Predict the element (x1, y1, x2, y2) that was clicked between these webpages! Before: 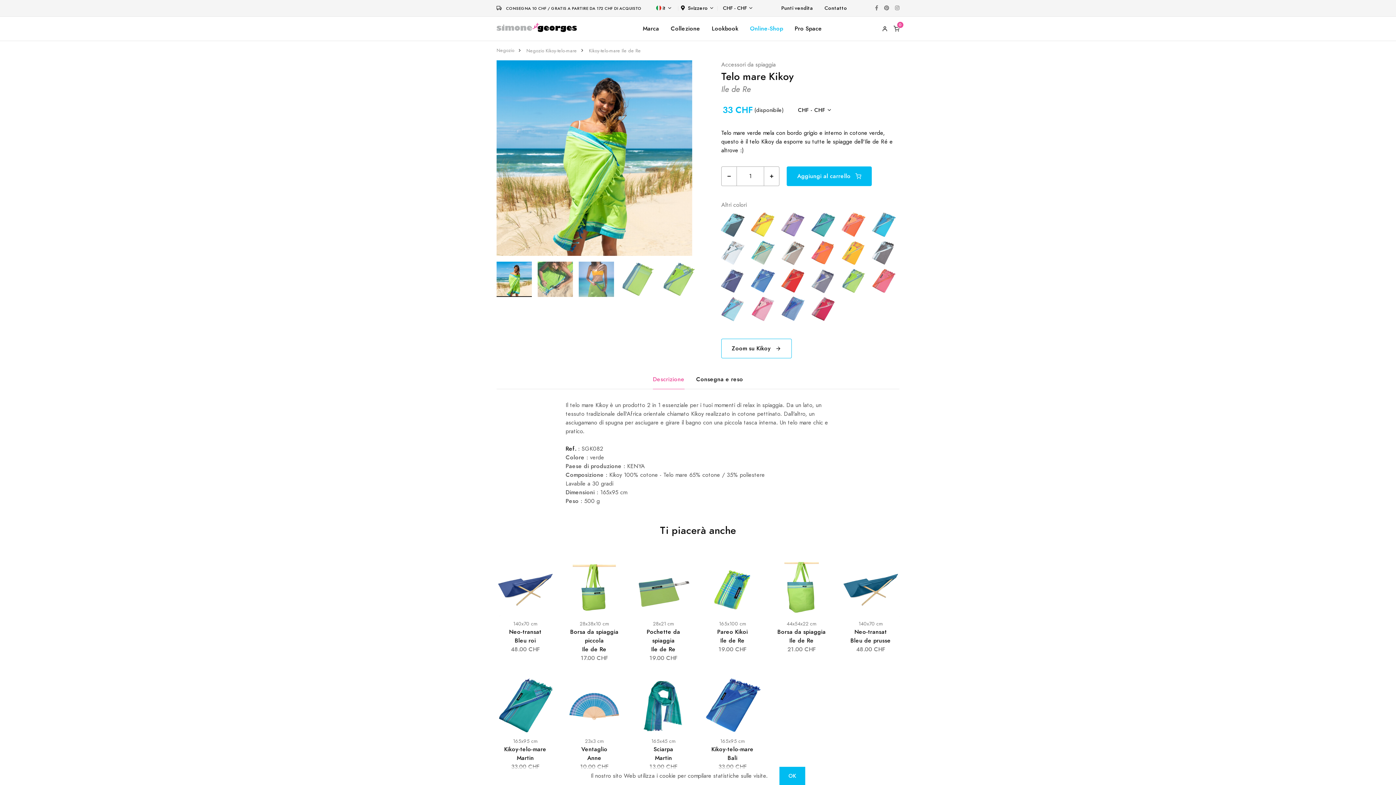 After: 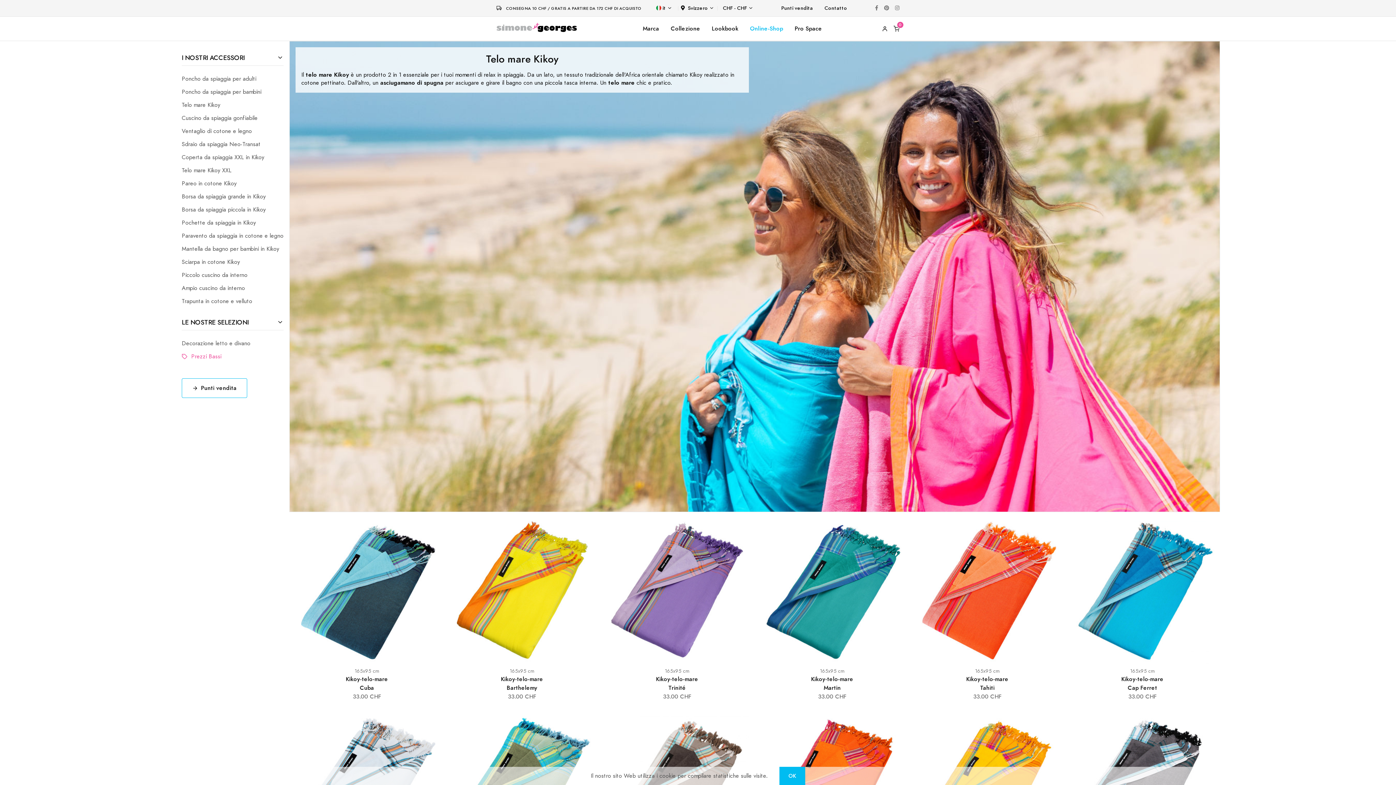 Action: bbox: (526, 47, 577, 54) label: Negozio Kikoy-telo-mare